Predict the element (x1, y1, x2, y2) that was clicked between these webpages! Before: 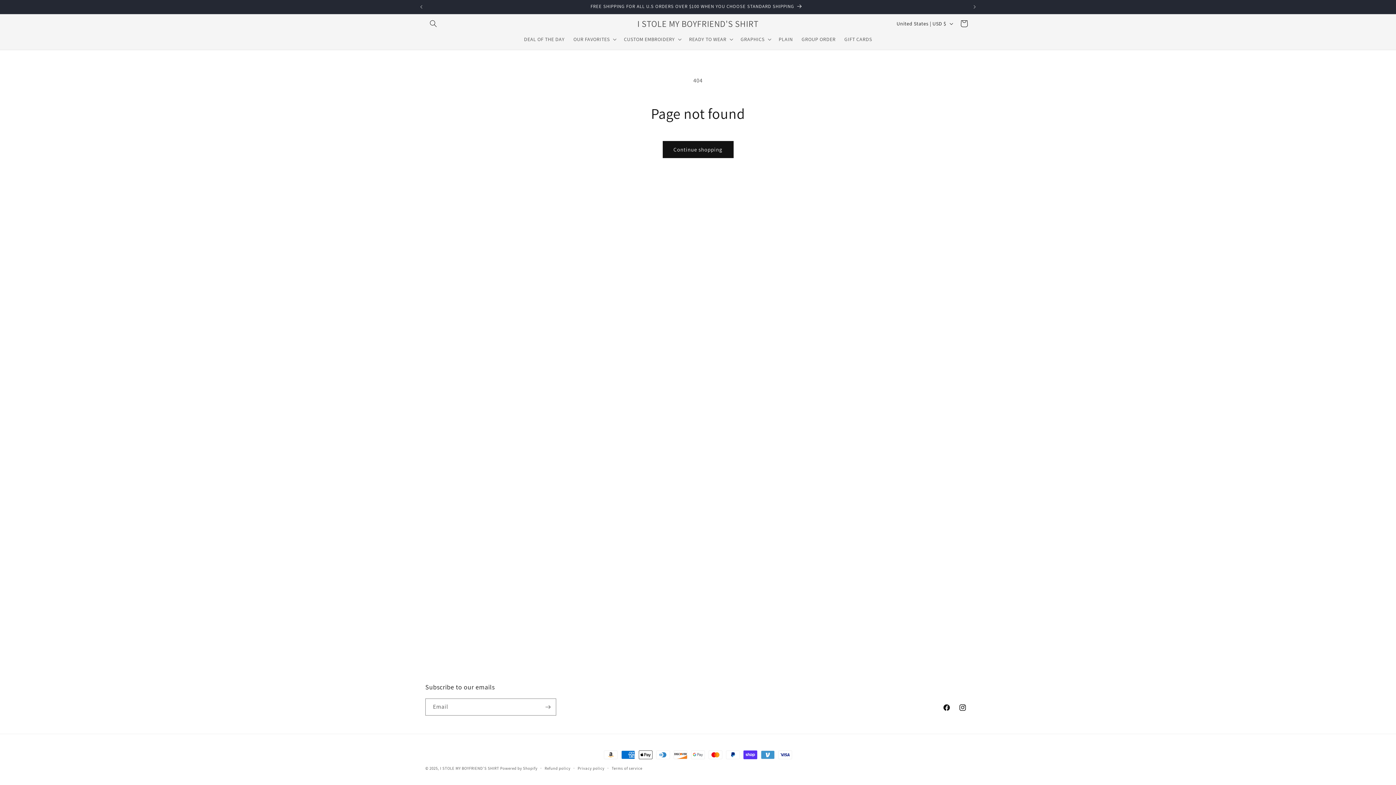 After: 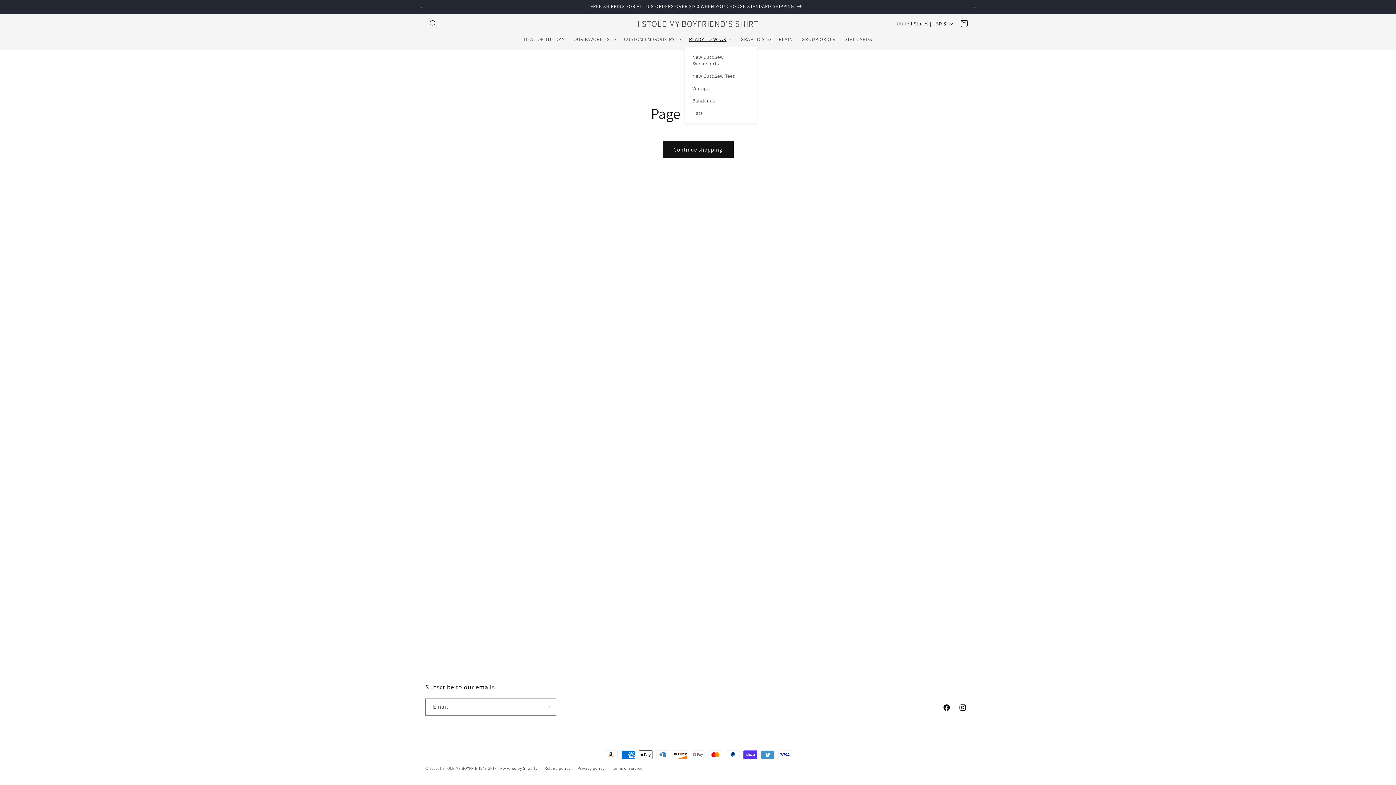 Action: bbox: (684, 31, 736, 46) label: READY TO WEAR